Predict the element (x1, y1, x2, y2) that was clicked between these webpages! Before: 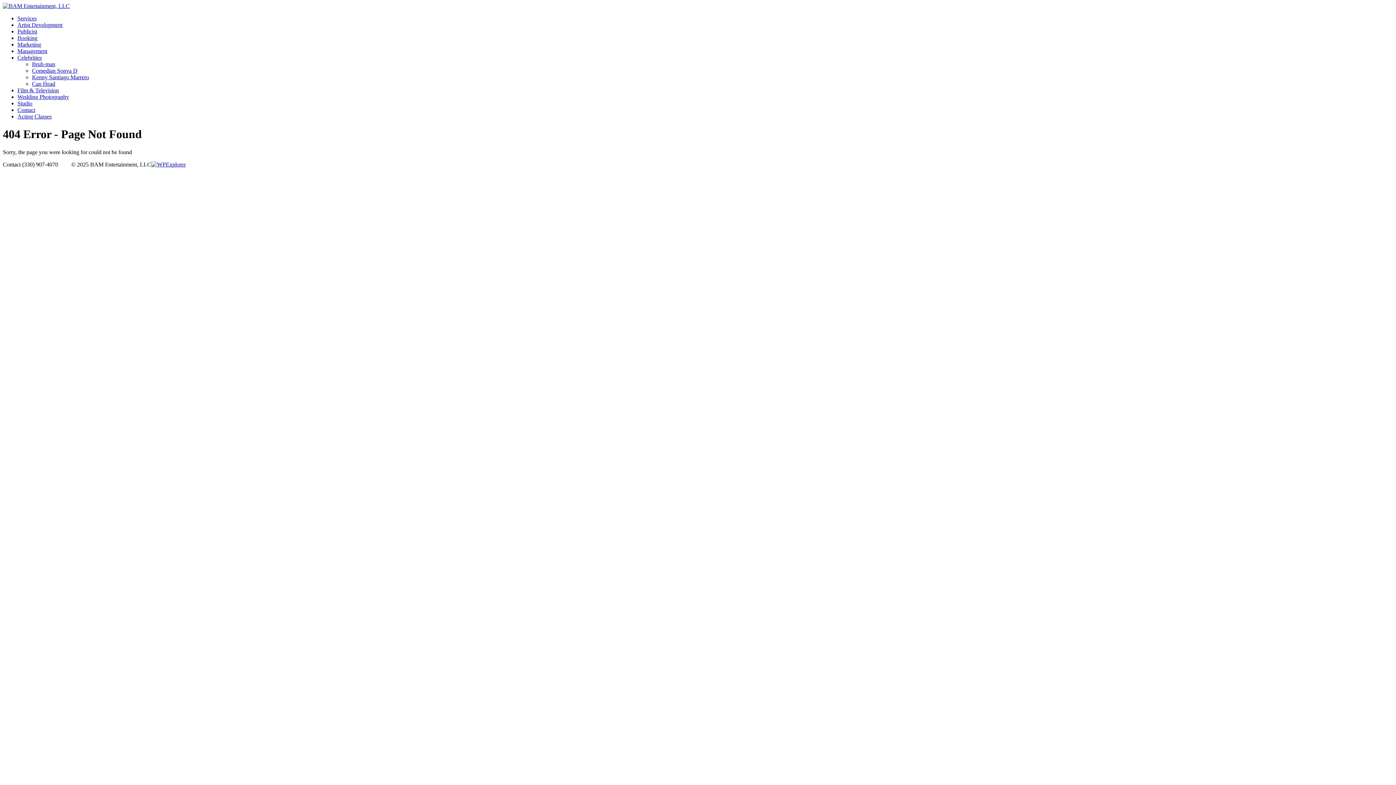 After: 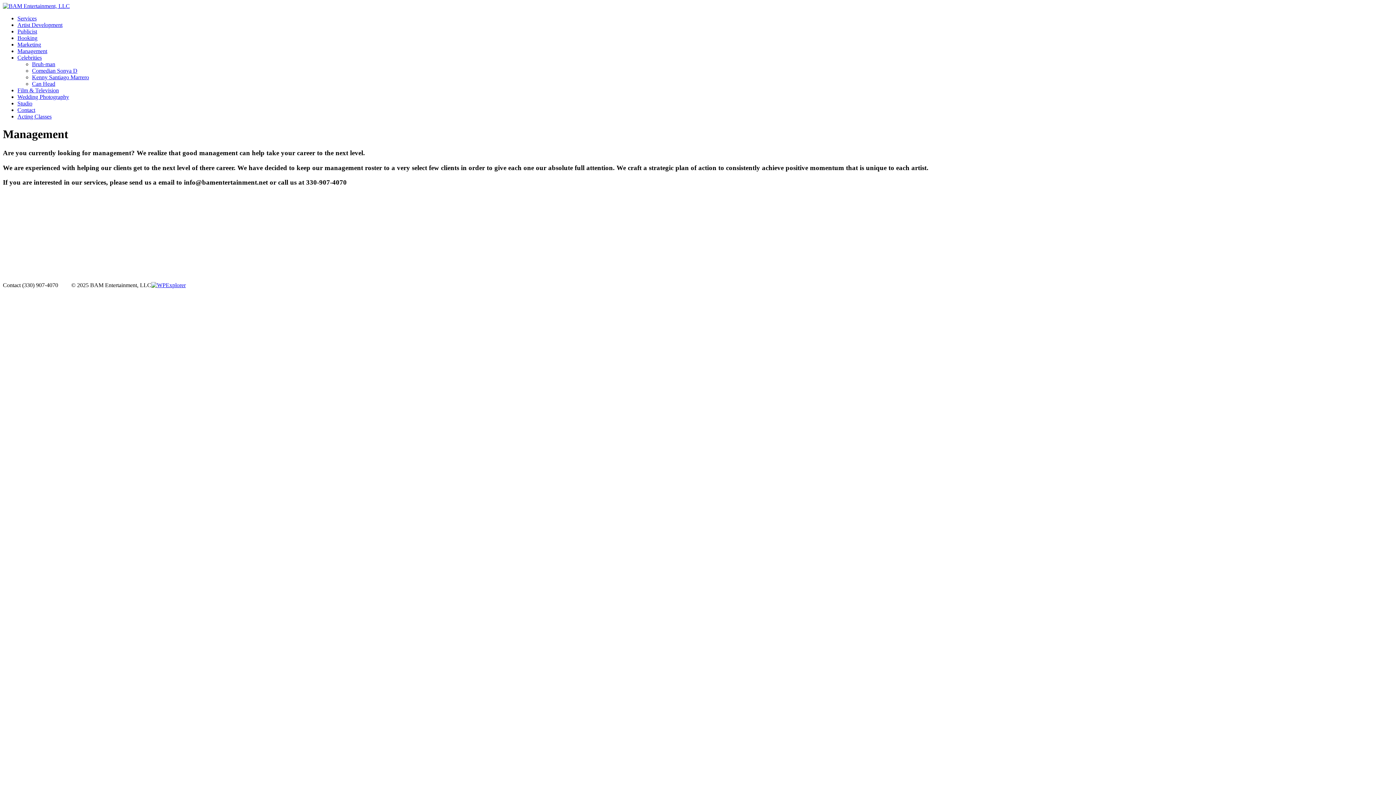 Action: label: Management bbox: (17, 48, 47, 54)